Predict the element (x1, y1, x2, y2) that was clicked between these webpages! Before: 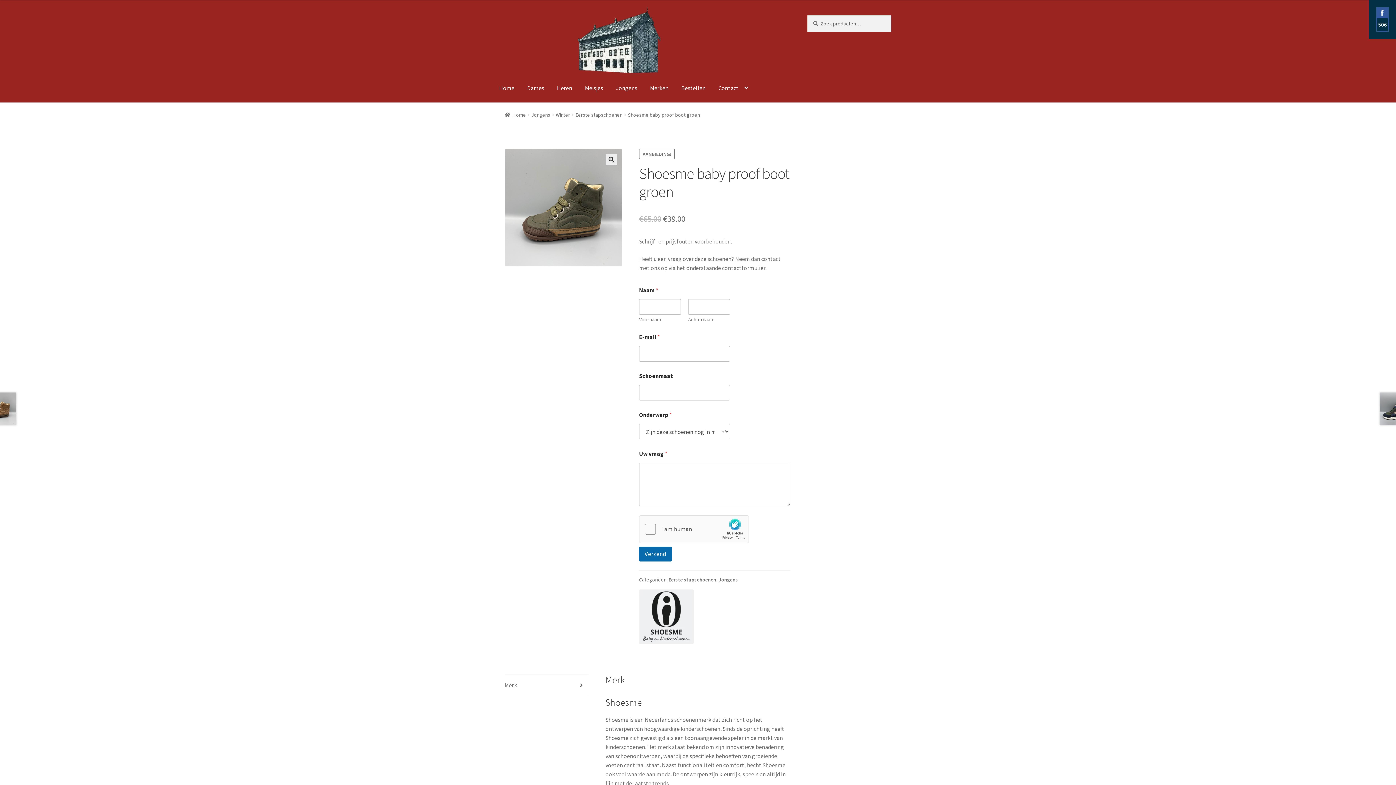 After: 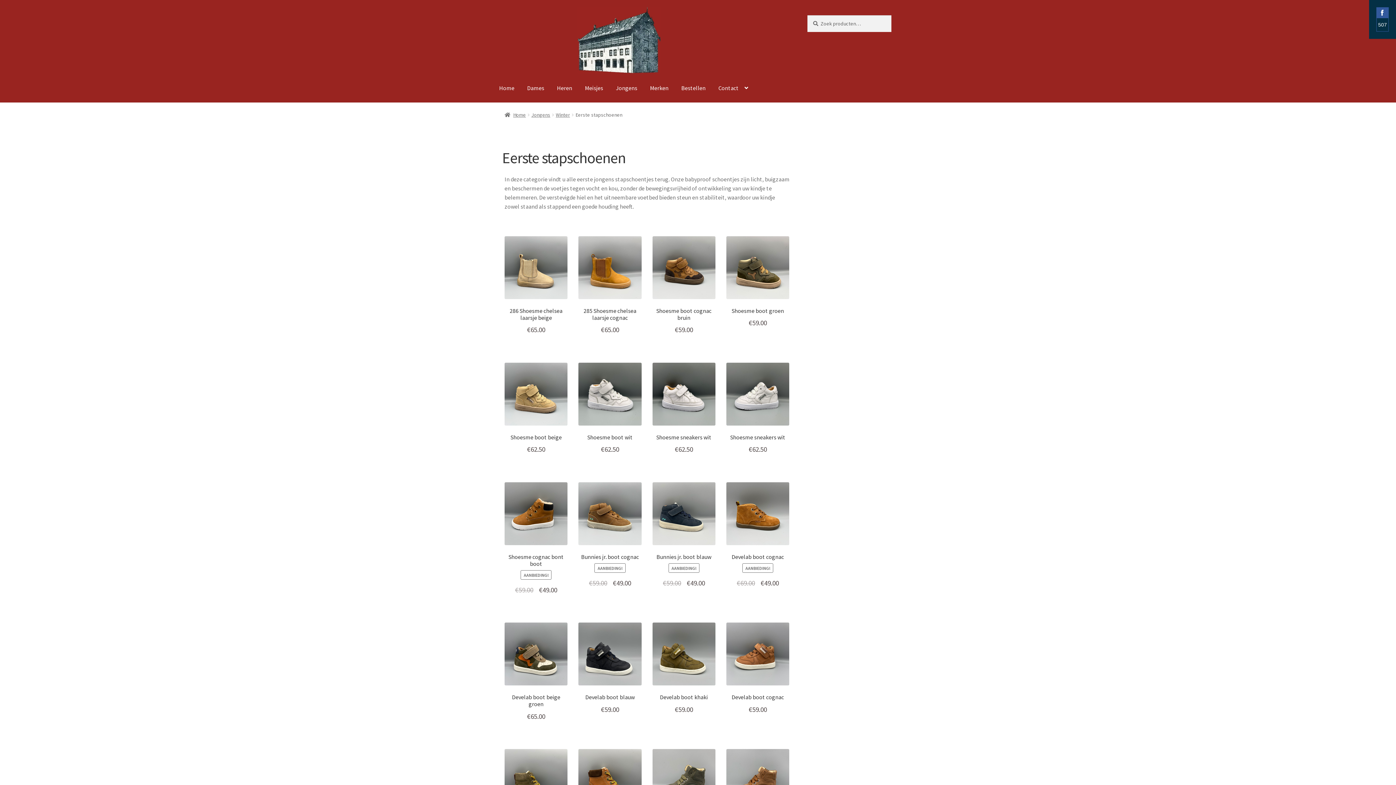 Action: bbox: (575, 111, 622, 118) label: Eerste stapschoenen